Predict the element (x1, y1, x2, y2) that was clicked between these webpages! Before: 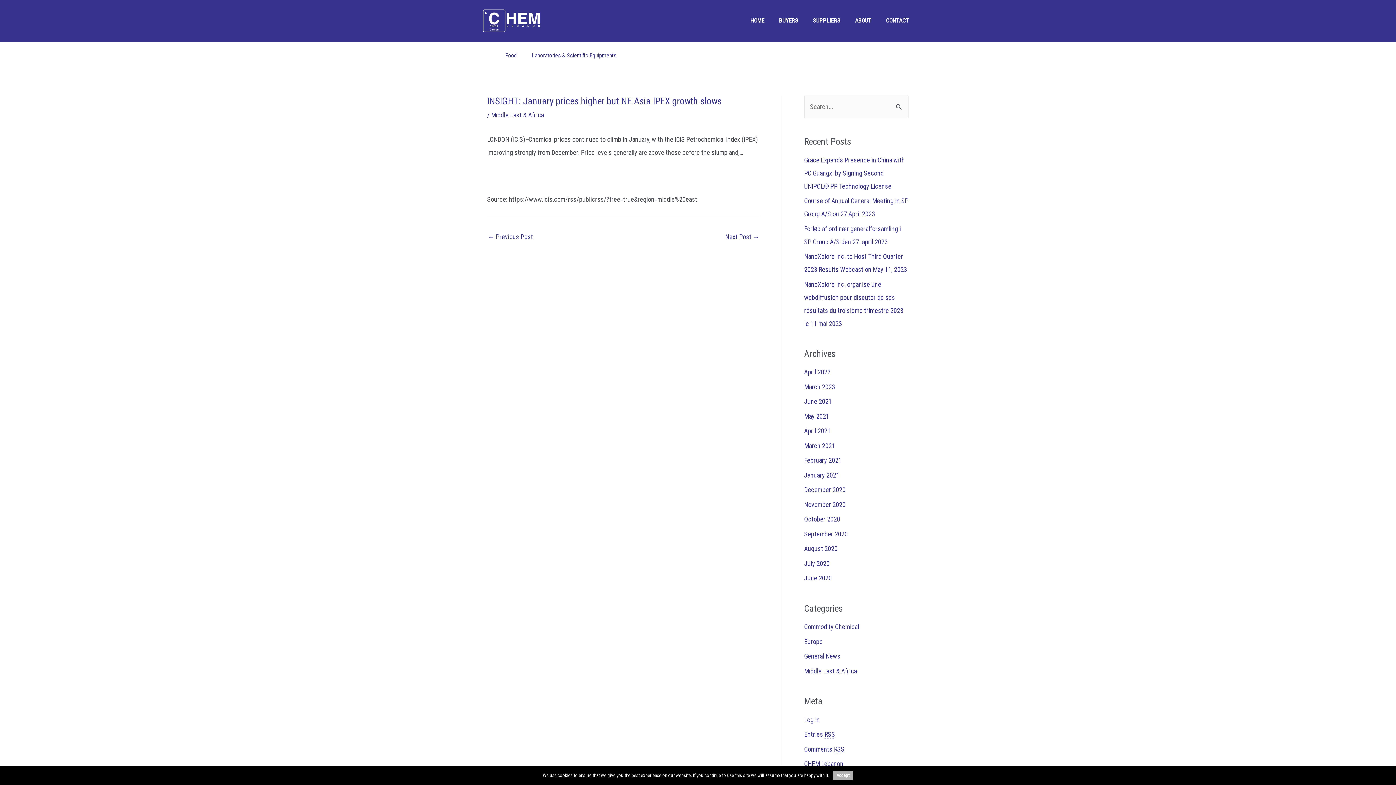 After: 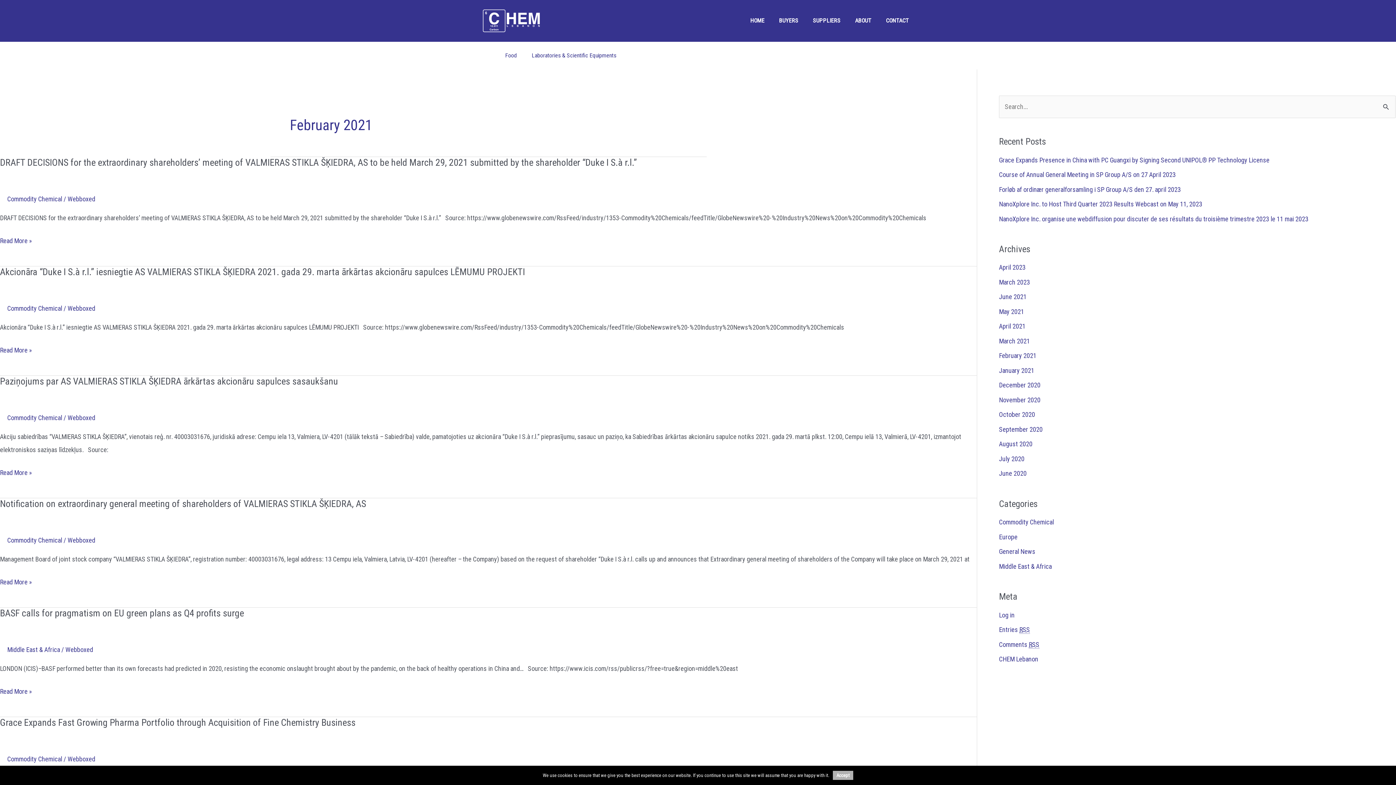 Action: bbox: (804, 456, 841, 464) label: February 2021